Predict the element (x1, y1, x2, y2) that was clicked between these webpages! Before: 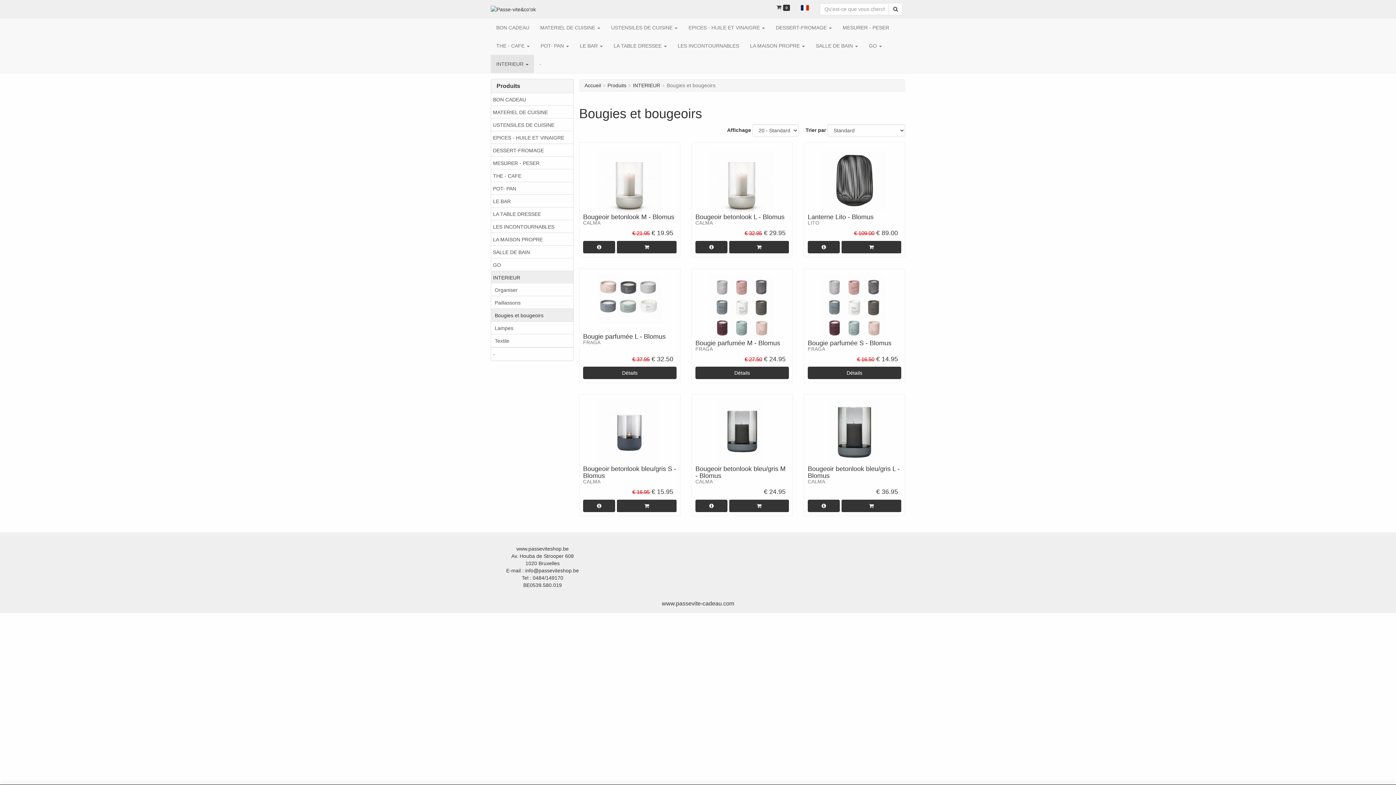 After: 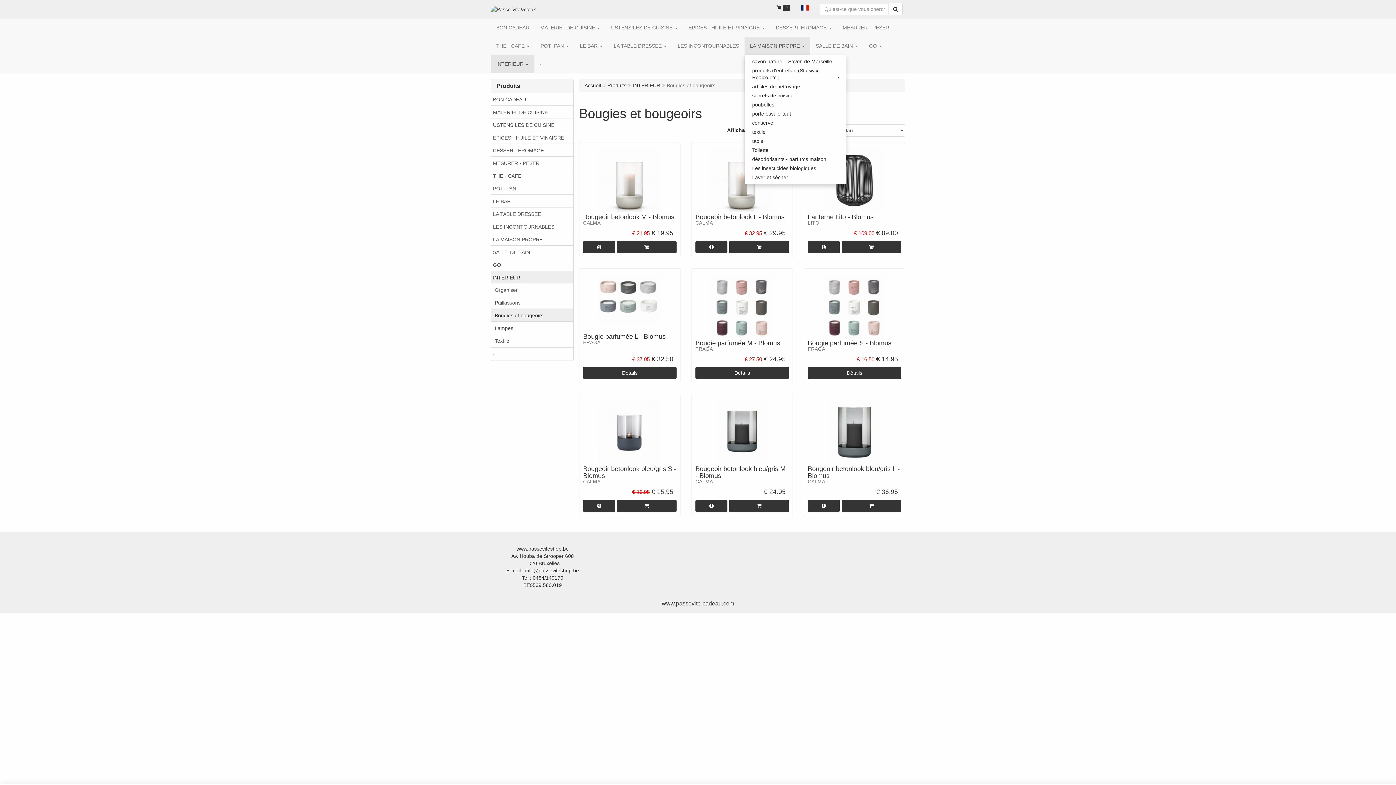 Action: bbox: (744, 36, 810, 55) label: LA MAISON PROPRE 